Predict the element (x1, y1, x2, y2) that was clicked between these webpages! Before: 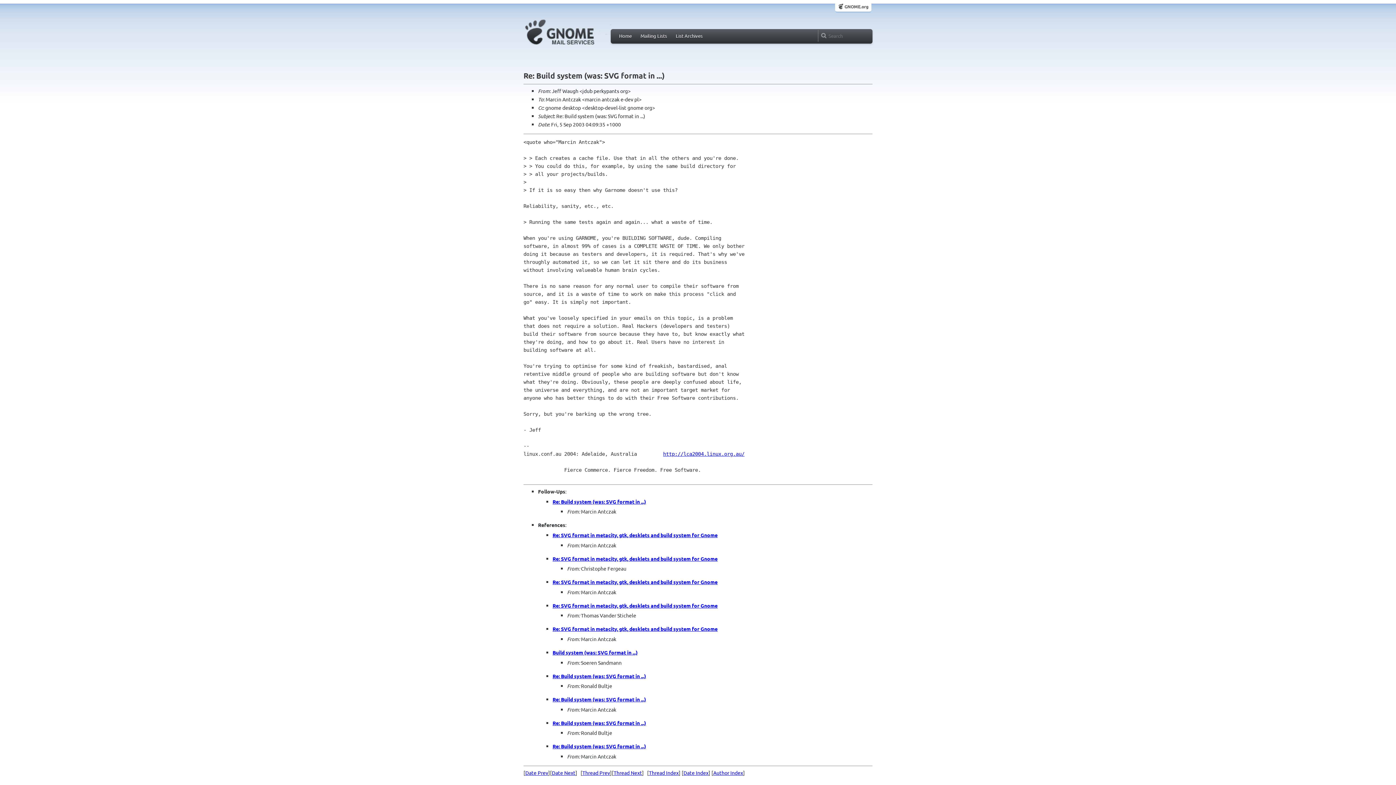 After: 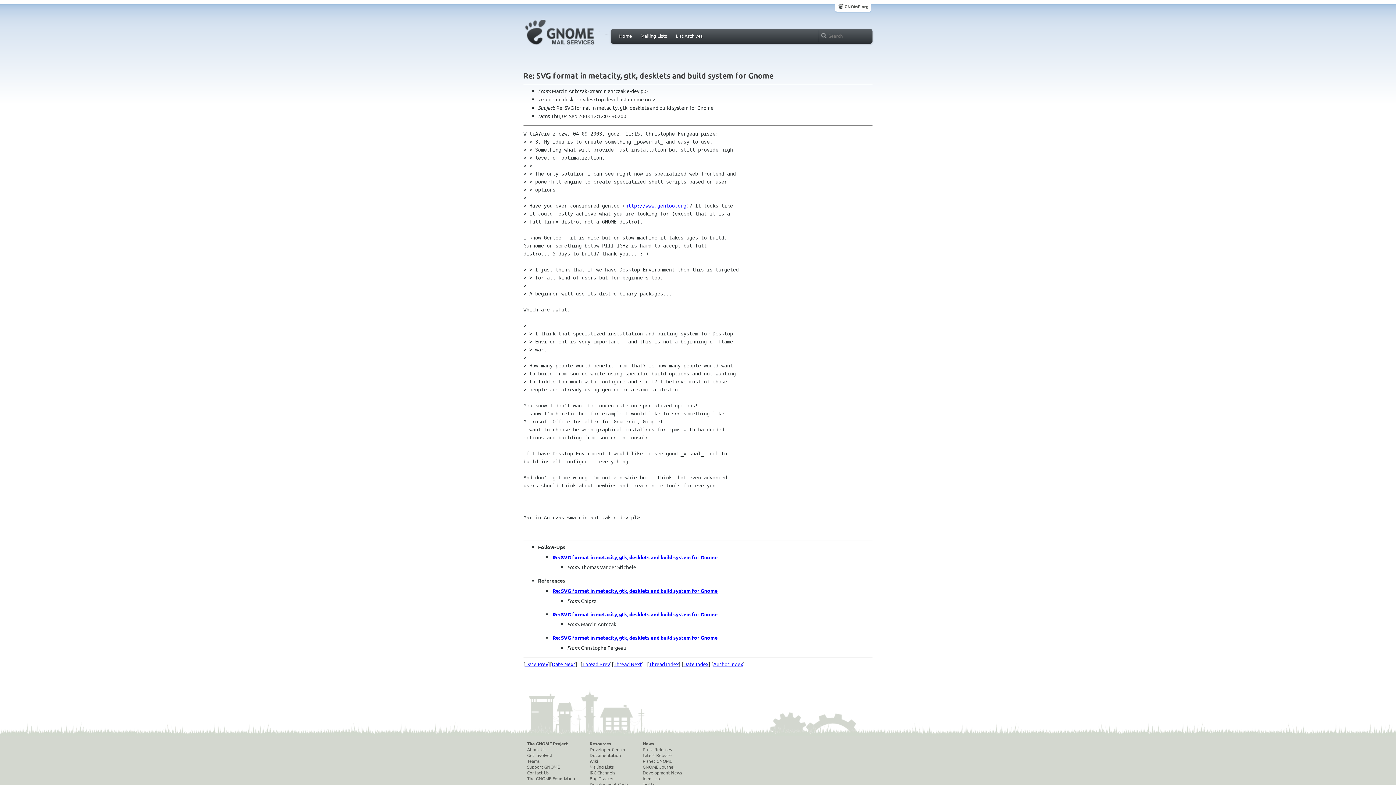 Action: bbox: (552, 578, 717, 585) label: Re: SVG format in metacity, gtk, desklets and build system for Gnome